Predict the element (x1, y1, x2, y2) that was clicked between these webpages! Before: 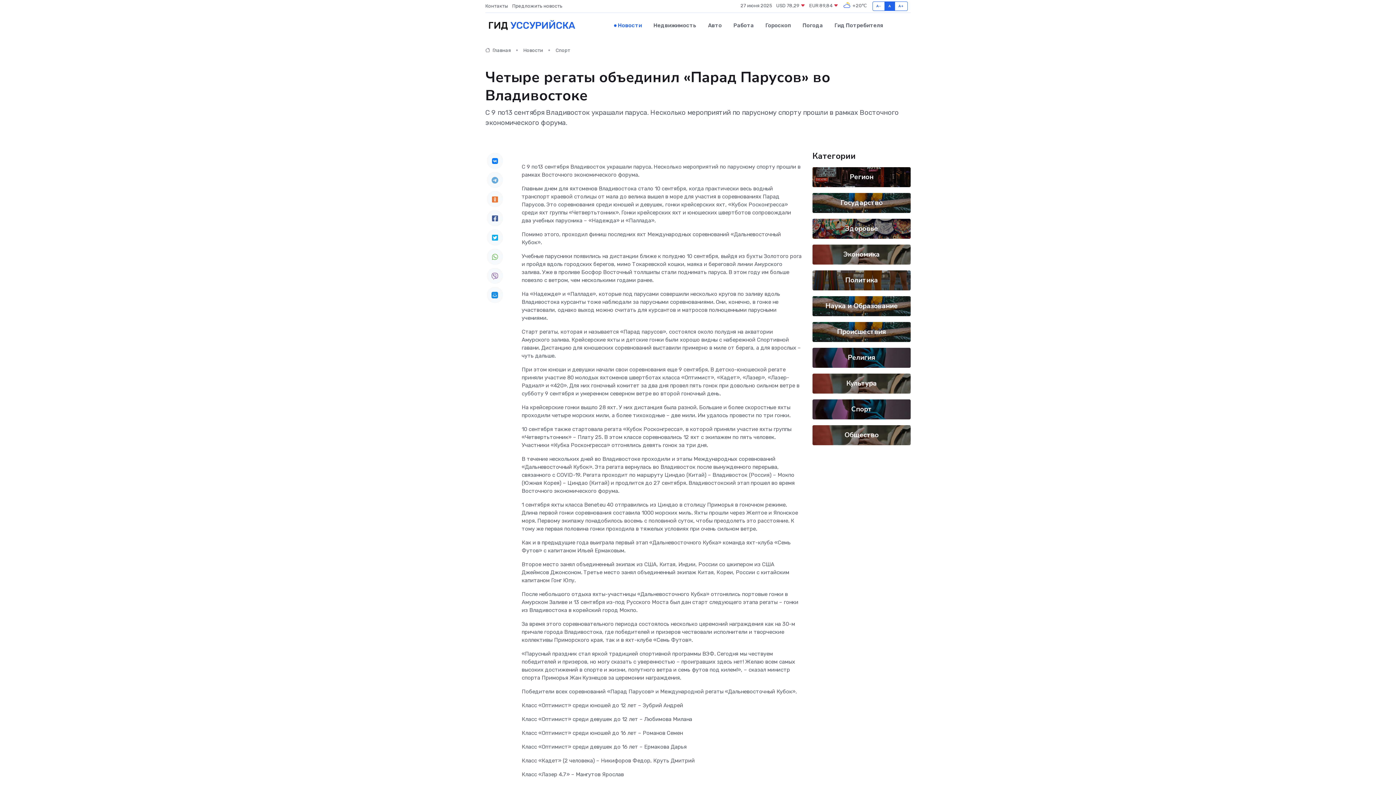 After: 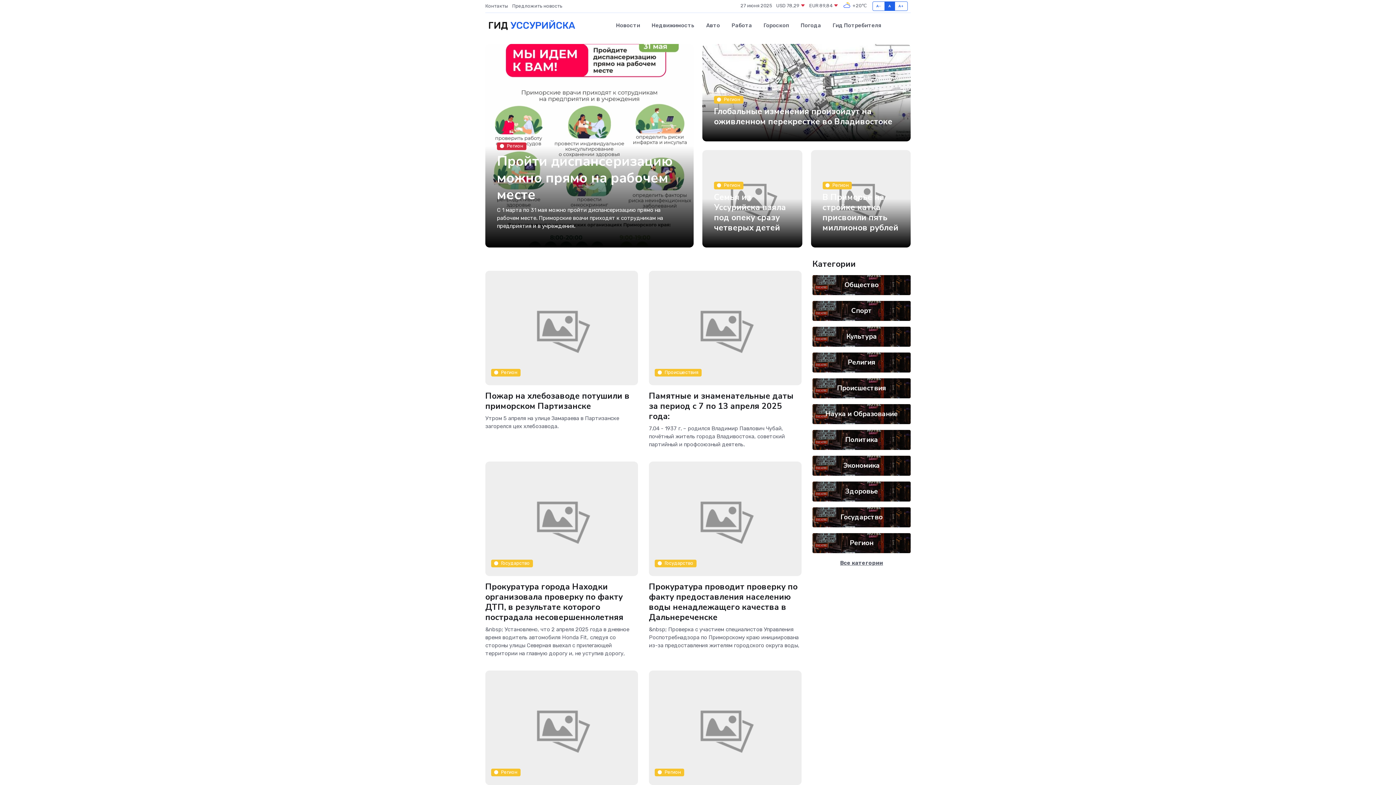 Action: label: ГИД УССУРИЙСКА bbox: (485, 13, 575, 38)